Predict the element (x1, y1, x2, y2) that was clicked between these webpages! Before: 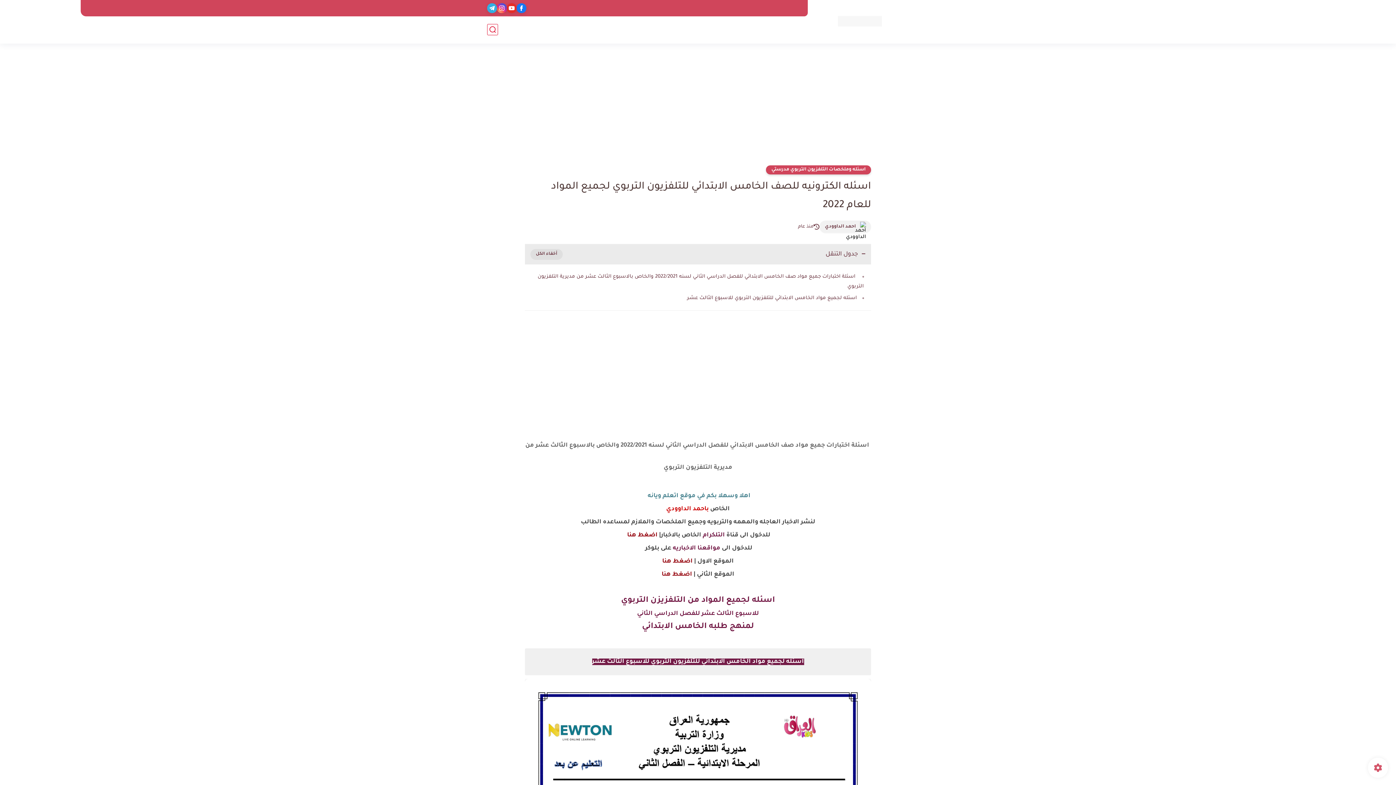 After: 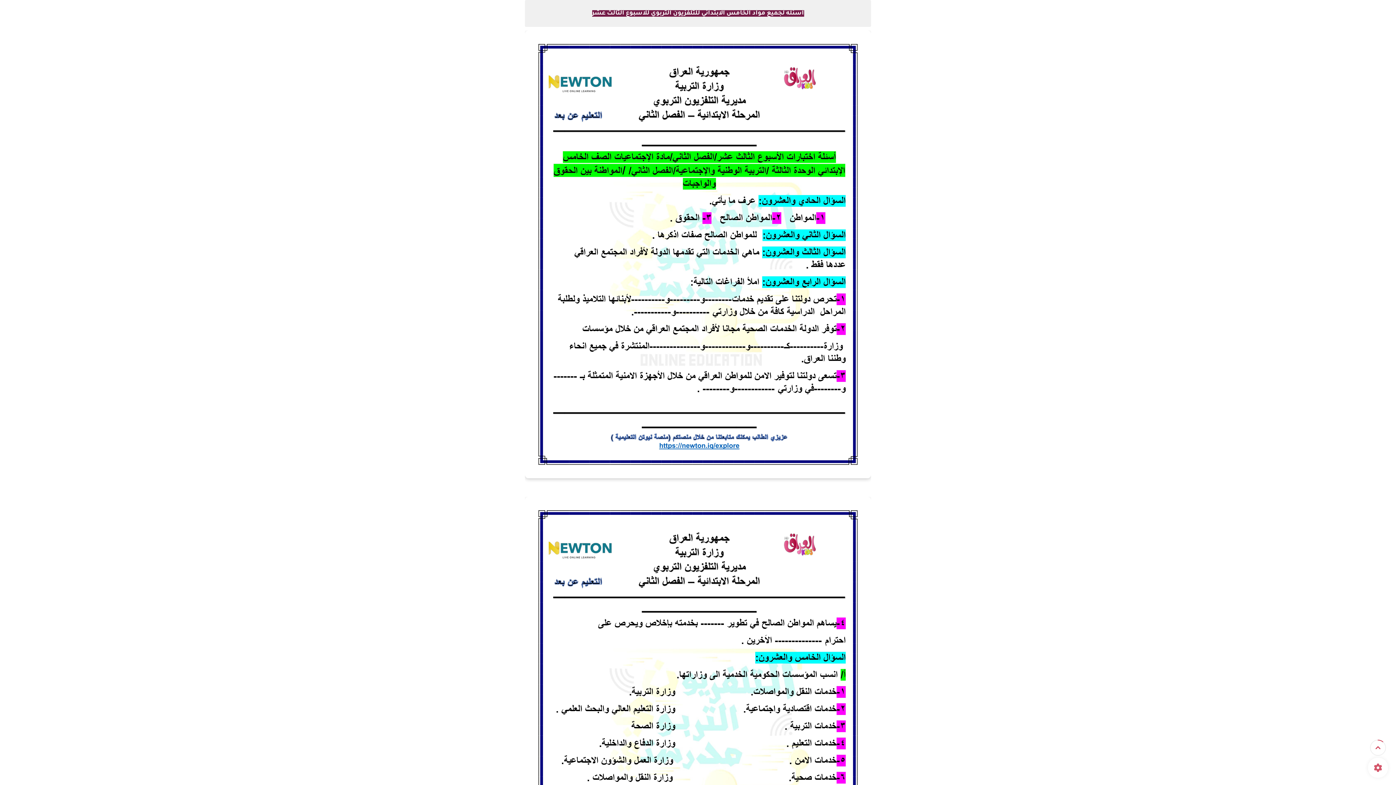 Action: label: اسئله لجميع مواد الخامس الابتدائي للتلفزيون التربوي للاسبوع الثالث عشر bbox: (687, 295, 857, 301)